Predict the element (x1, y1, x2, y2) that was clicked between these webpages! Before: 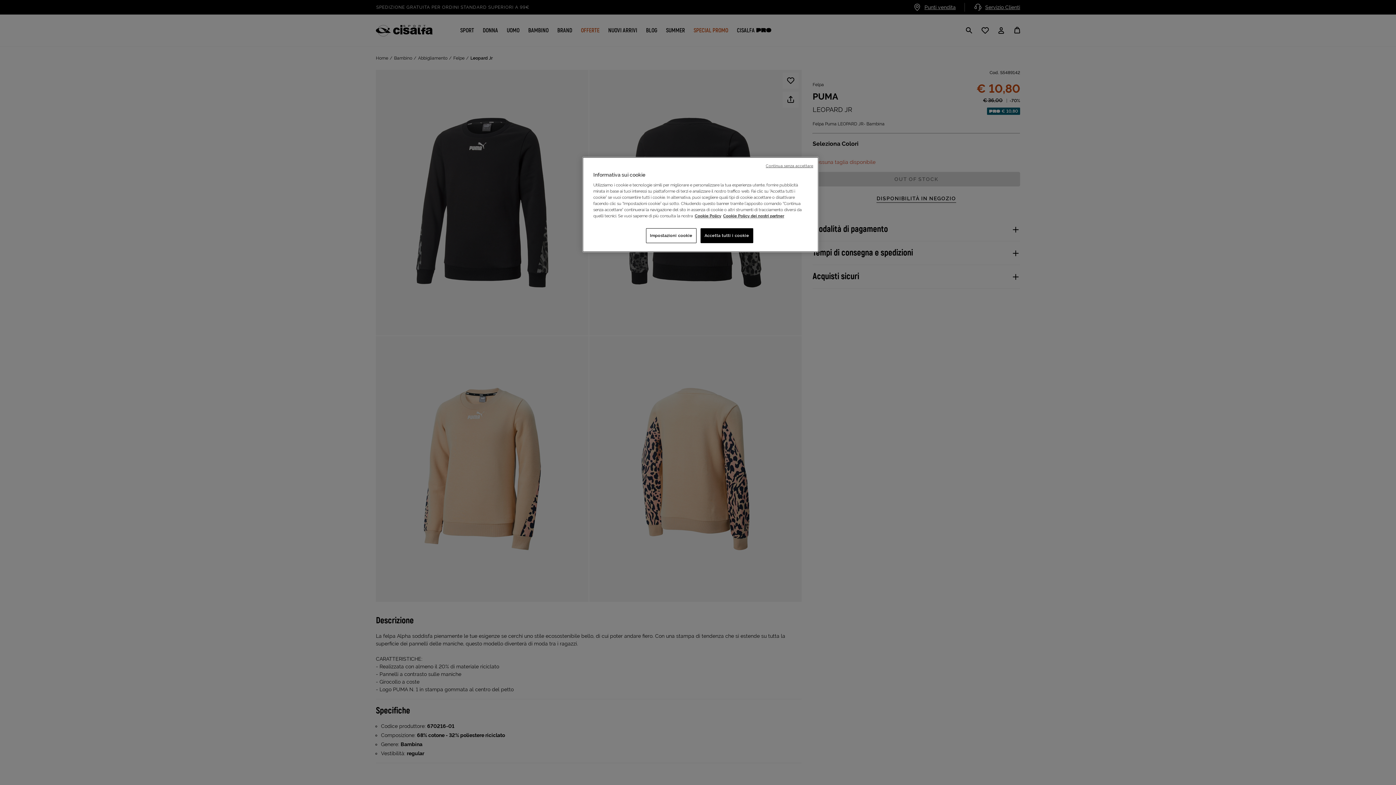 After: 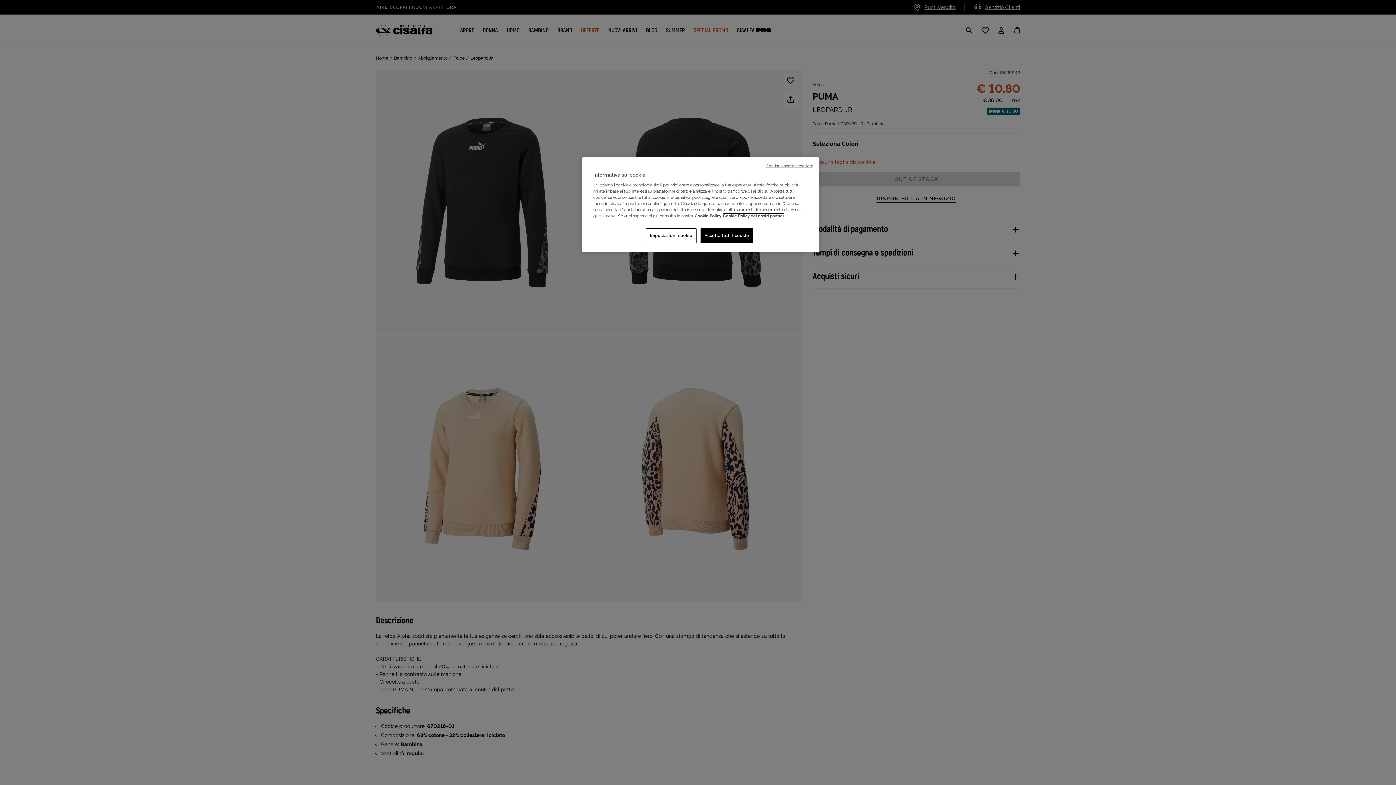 Action: label: Informativa completa sui cookie partner, apre in una nuova scheda bbox: (723, 213, 784, 218)